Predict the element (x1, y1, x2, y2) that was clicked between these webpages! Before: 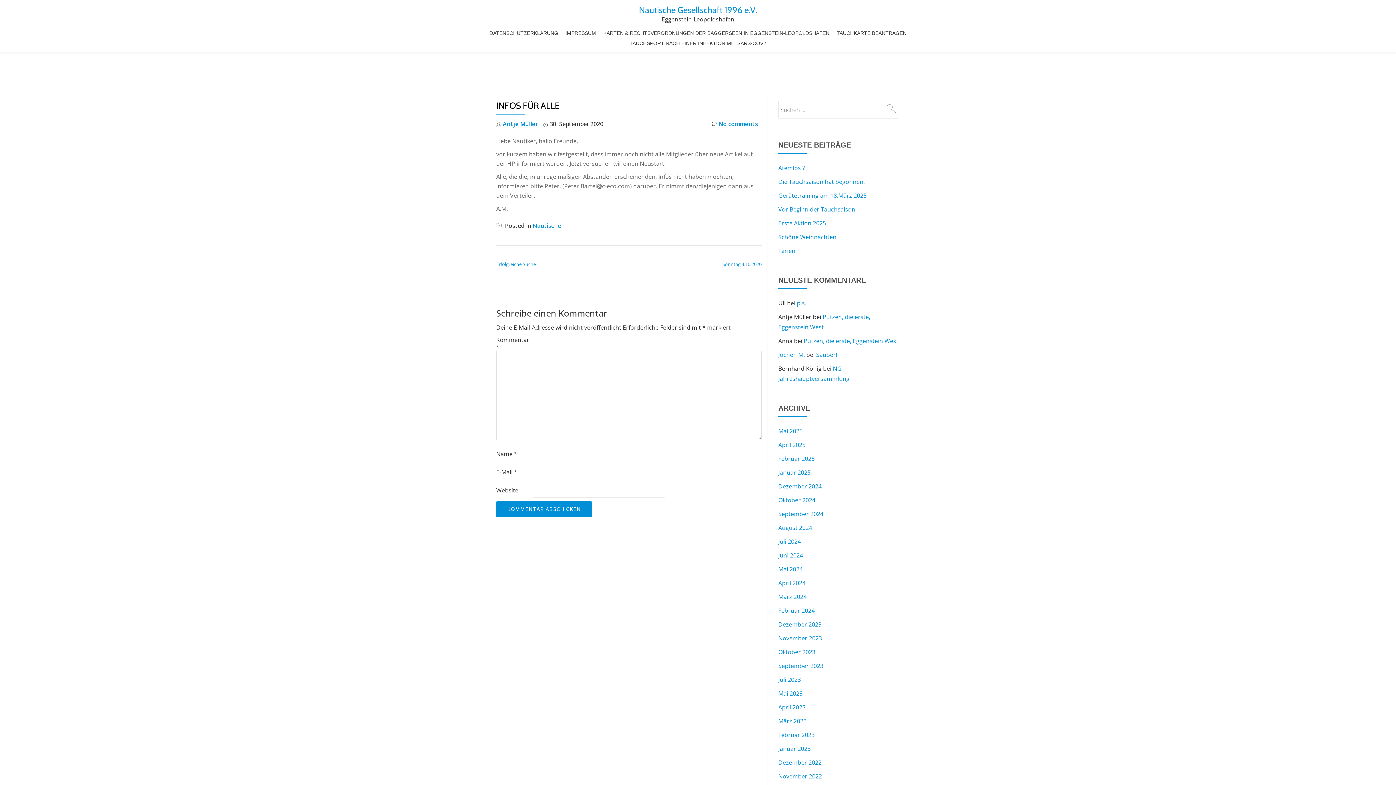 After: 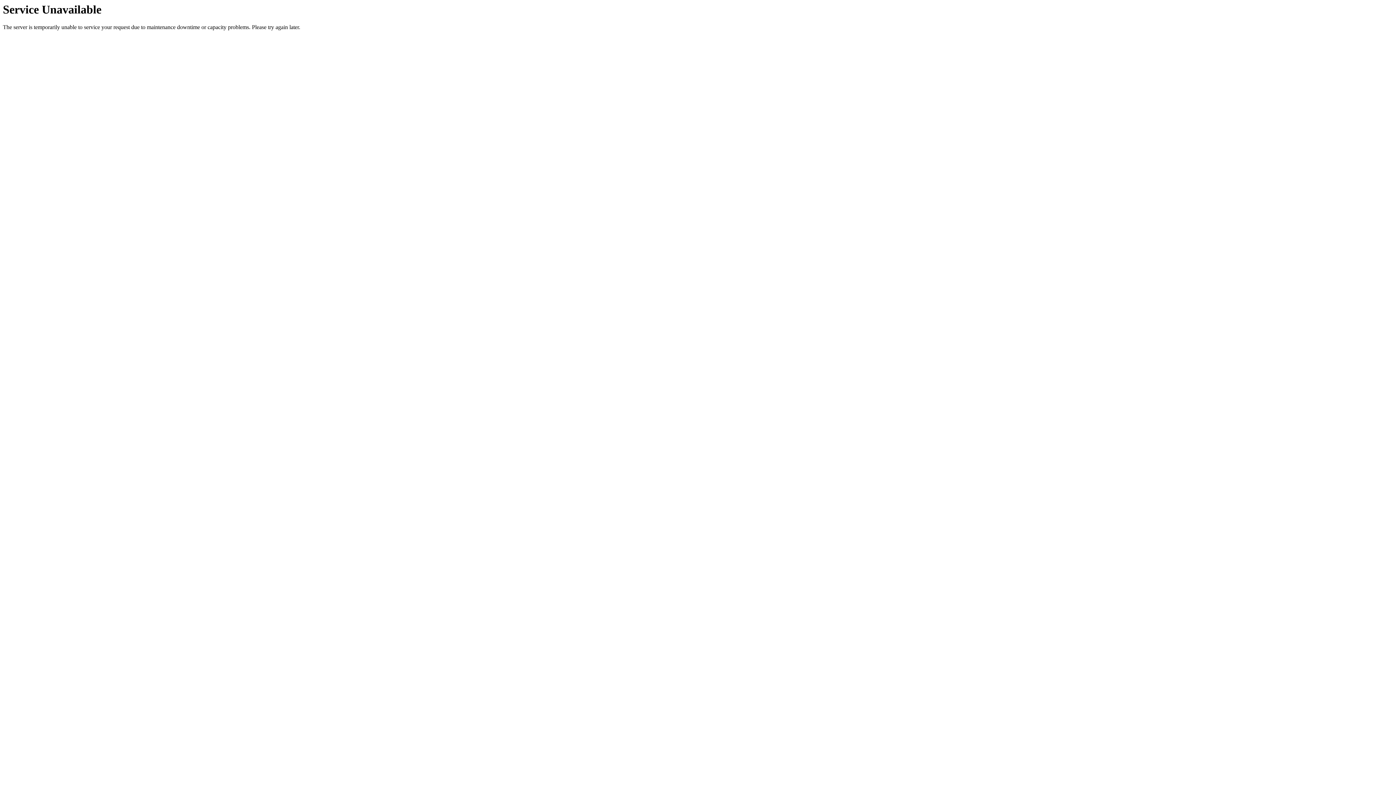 Action: label: Juli 2023 bbox: (778, 676, 801, 684)